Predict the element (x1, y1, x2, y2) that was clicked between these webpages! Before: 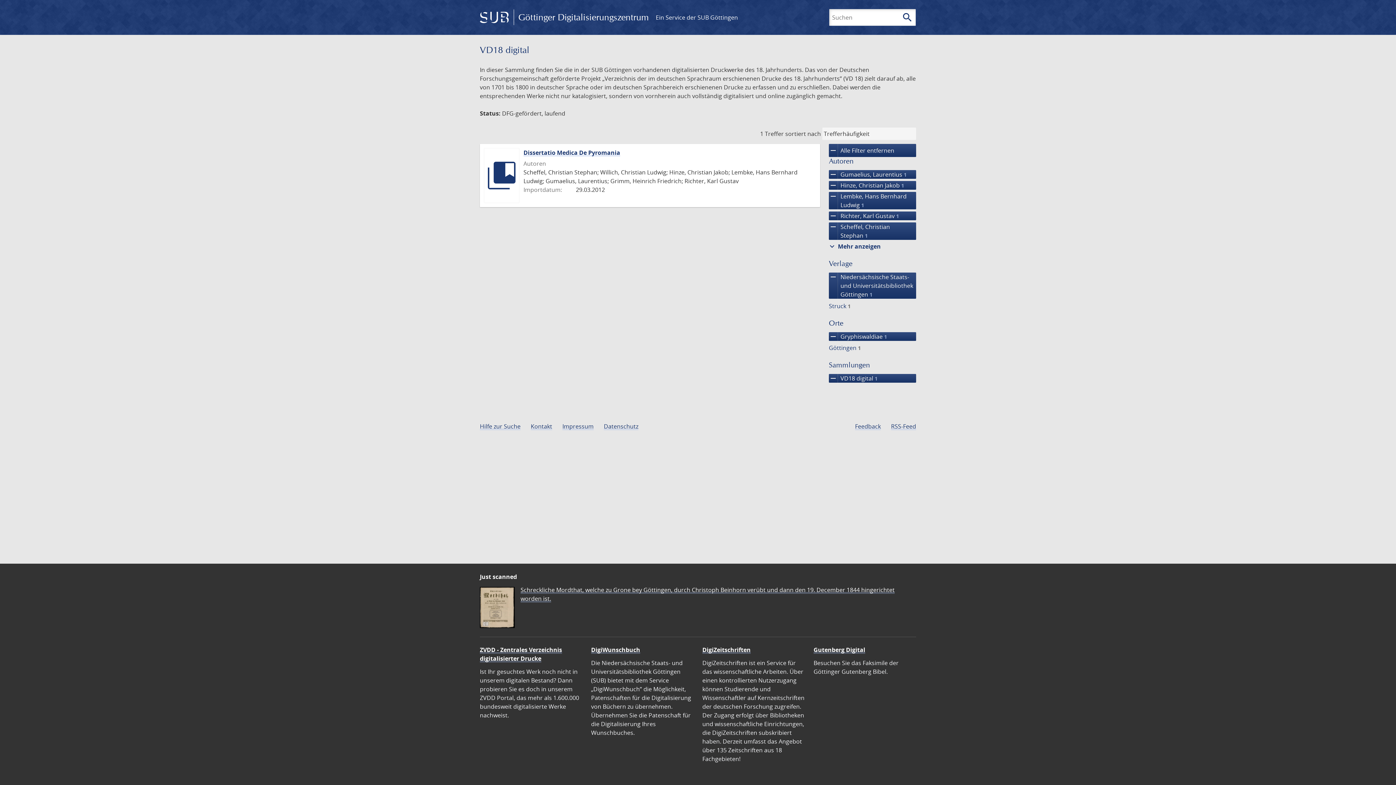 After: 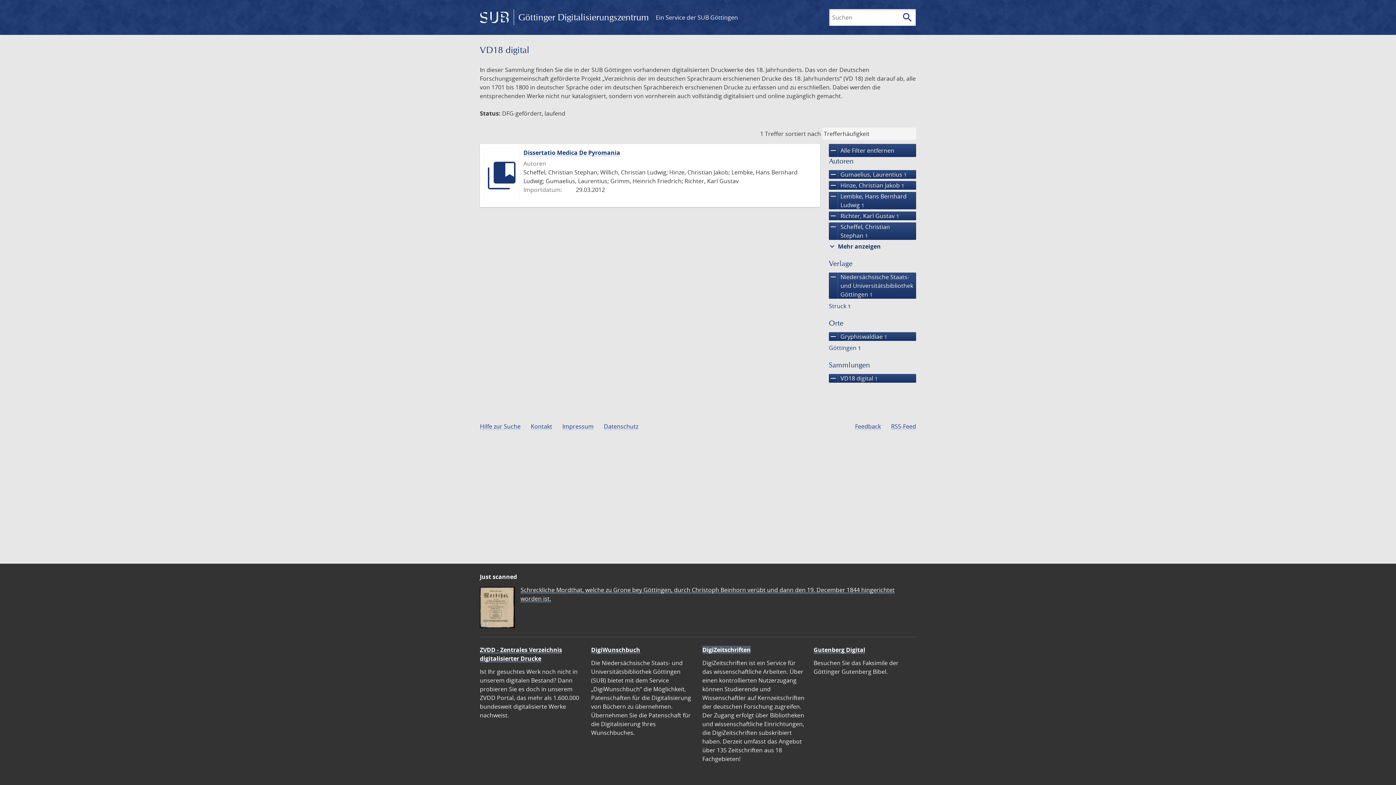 Action: bbox: (702, 646, 750, 654) label: DigiZeitschriften